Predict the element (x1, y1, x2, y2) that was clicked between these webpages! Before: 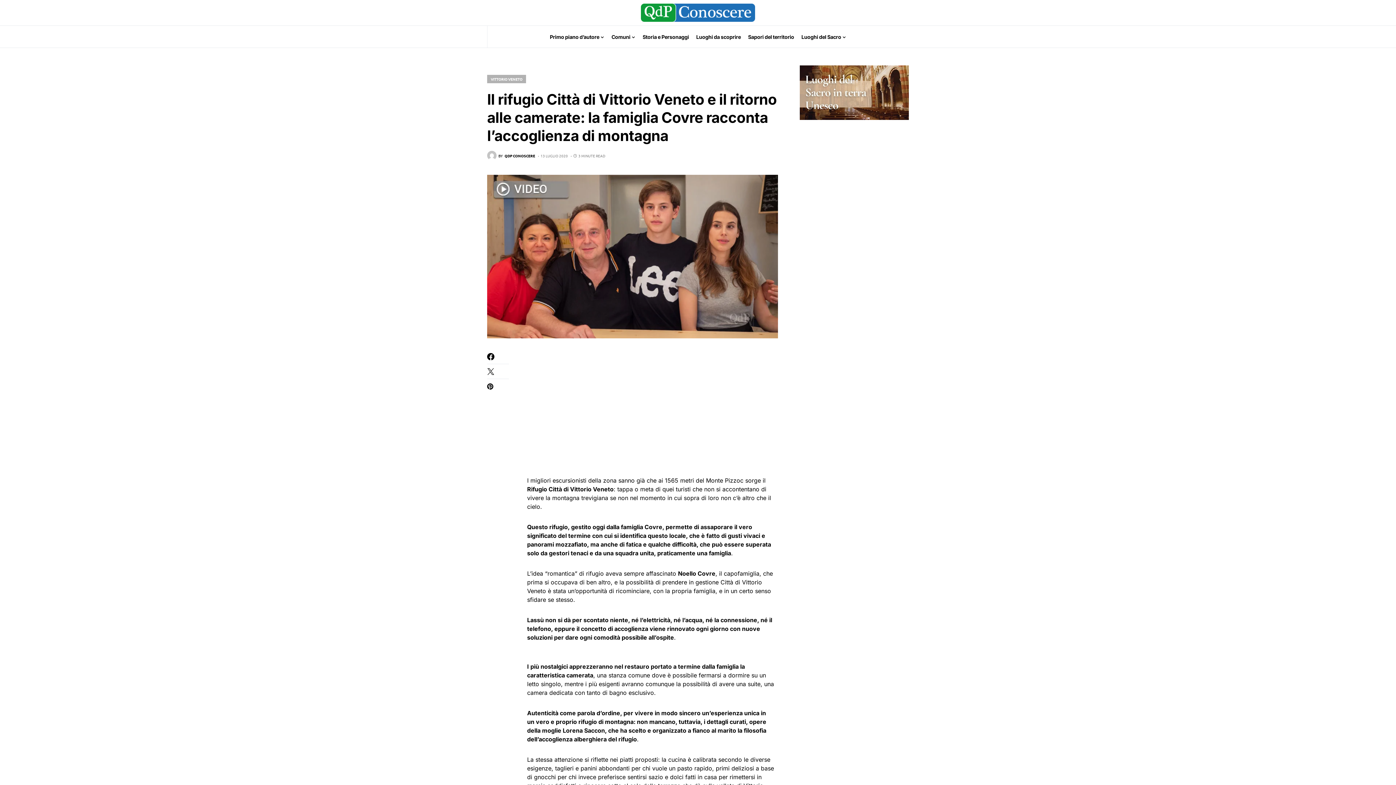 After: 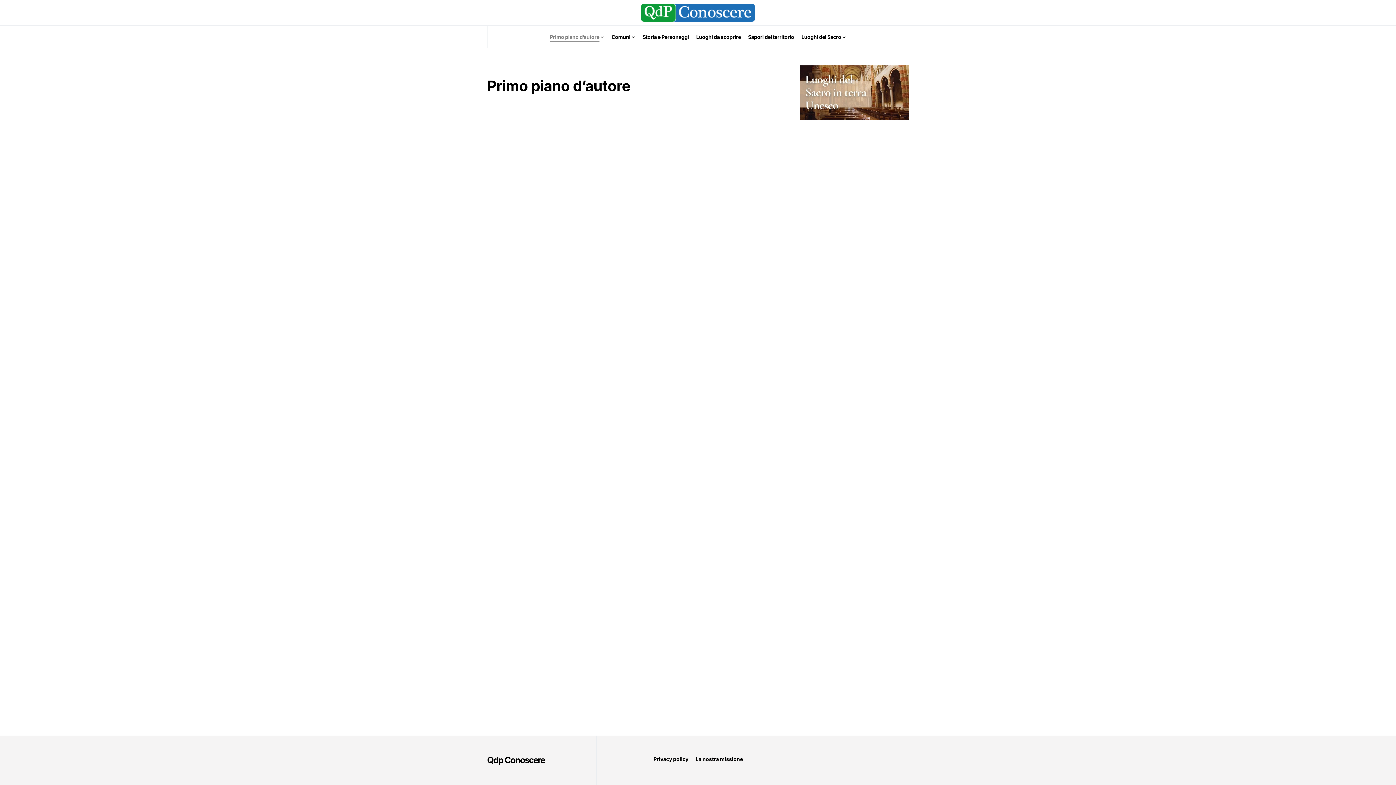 Action: bbox: (550, 25, 604, 47) label: Primo piano d’autore